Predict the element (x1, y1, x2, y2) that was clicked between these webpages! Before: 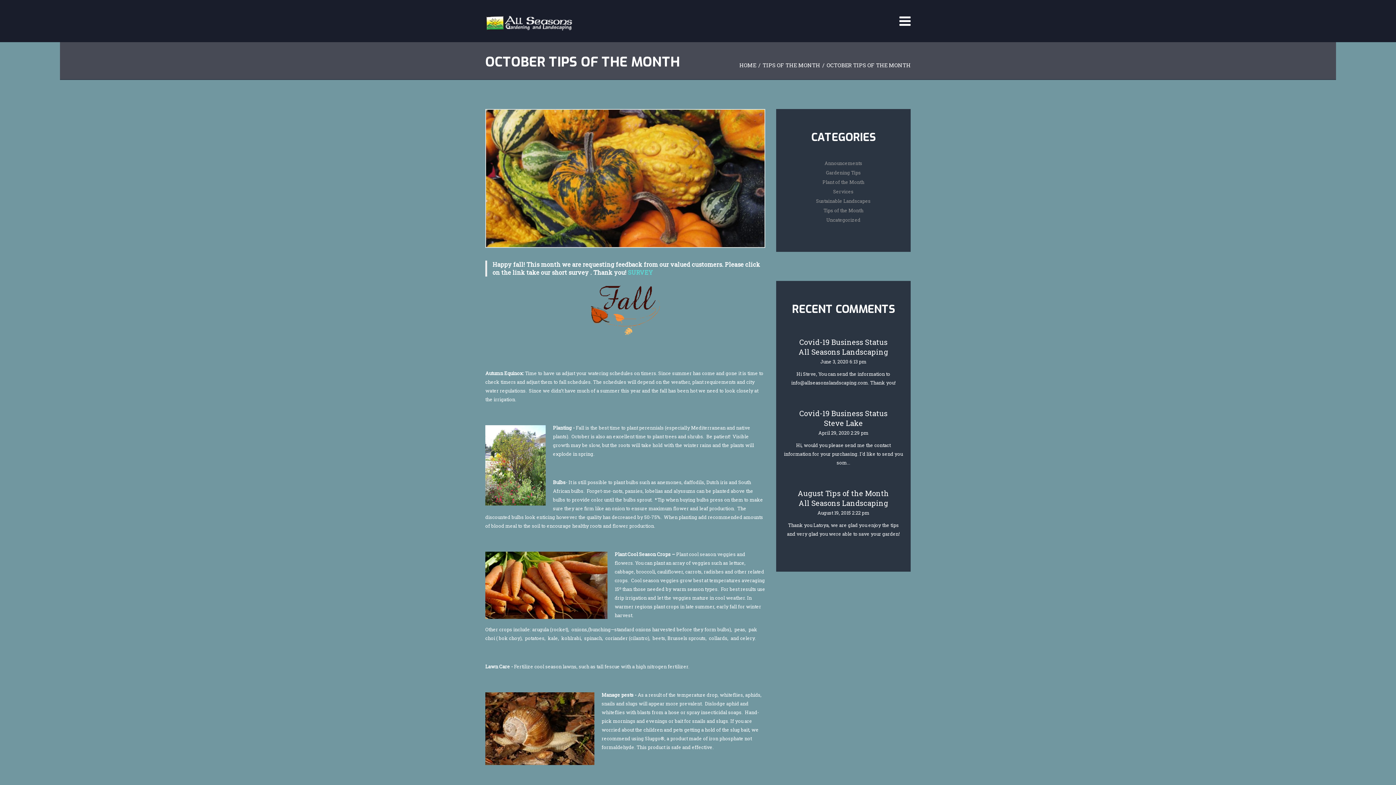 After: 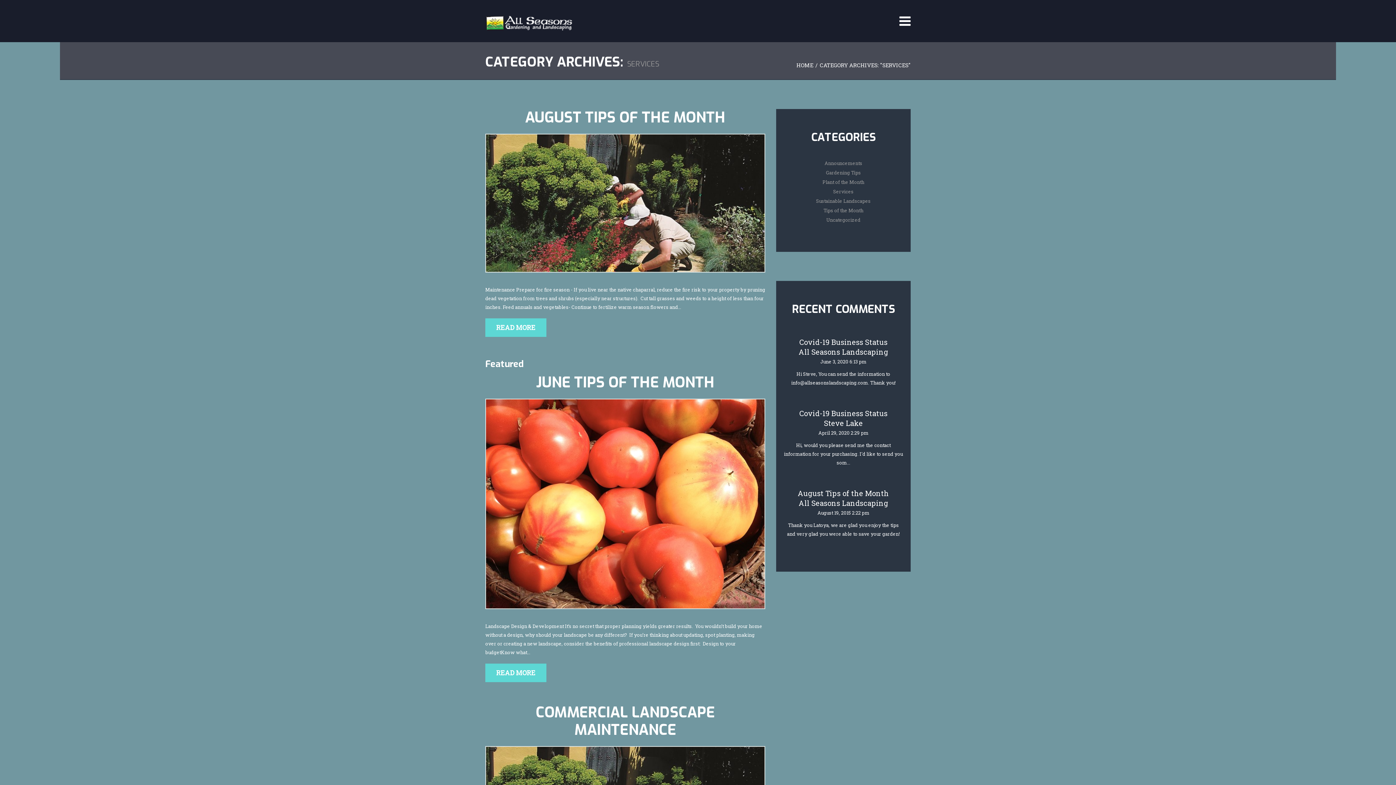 Action: label: Services bbox: (833, 188, 853, 194)